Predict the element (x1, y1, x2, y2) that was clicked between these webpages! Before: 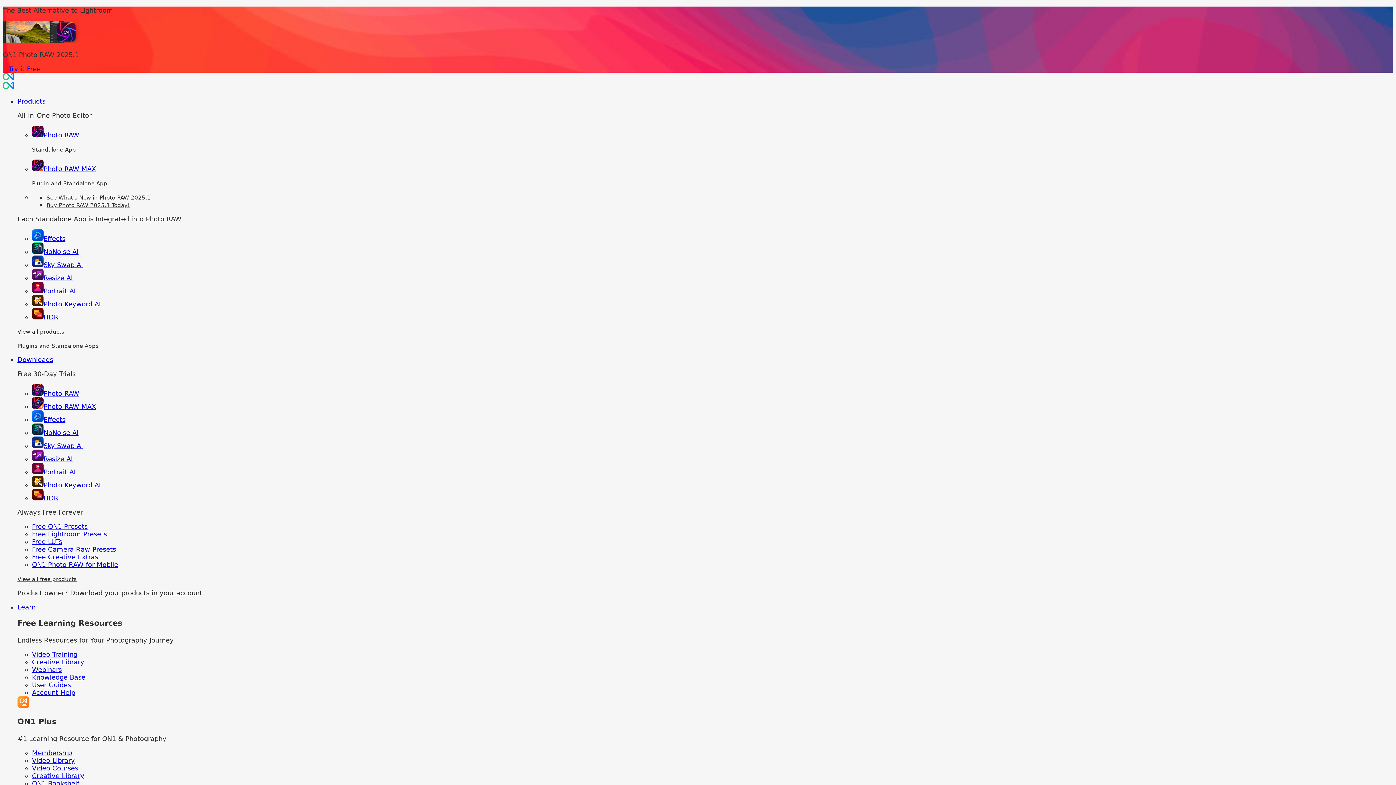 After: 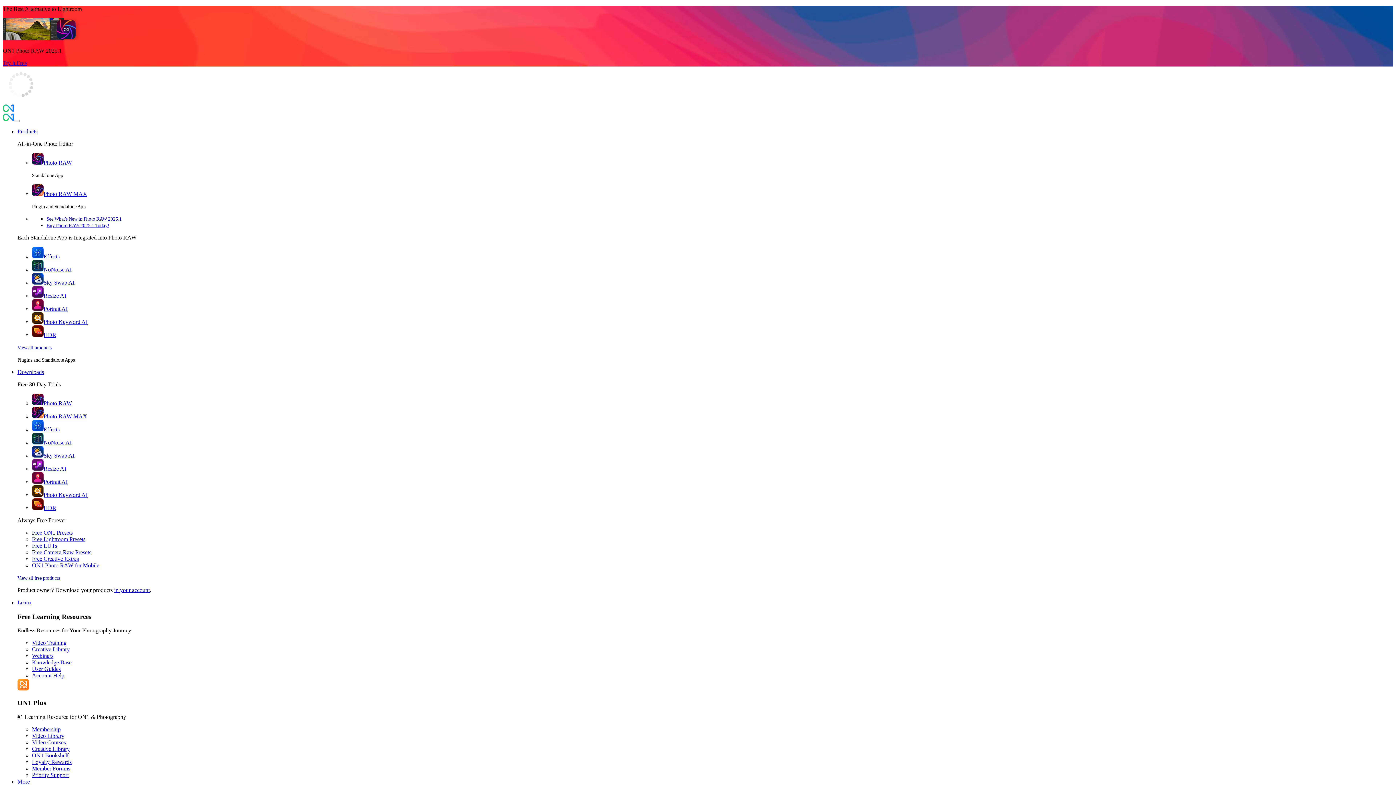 Action: bbox: (32, 429, 78, 436) label: NoNoise AI